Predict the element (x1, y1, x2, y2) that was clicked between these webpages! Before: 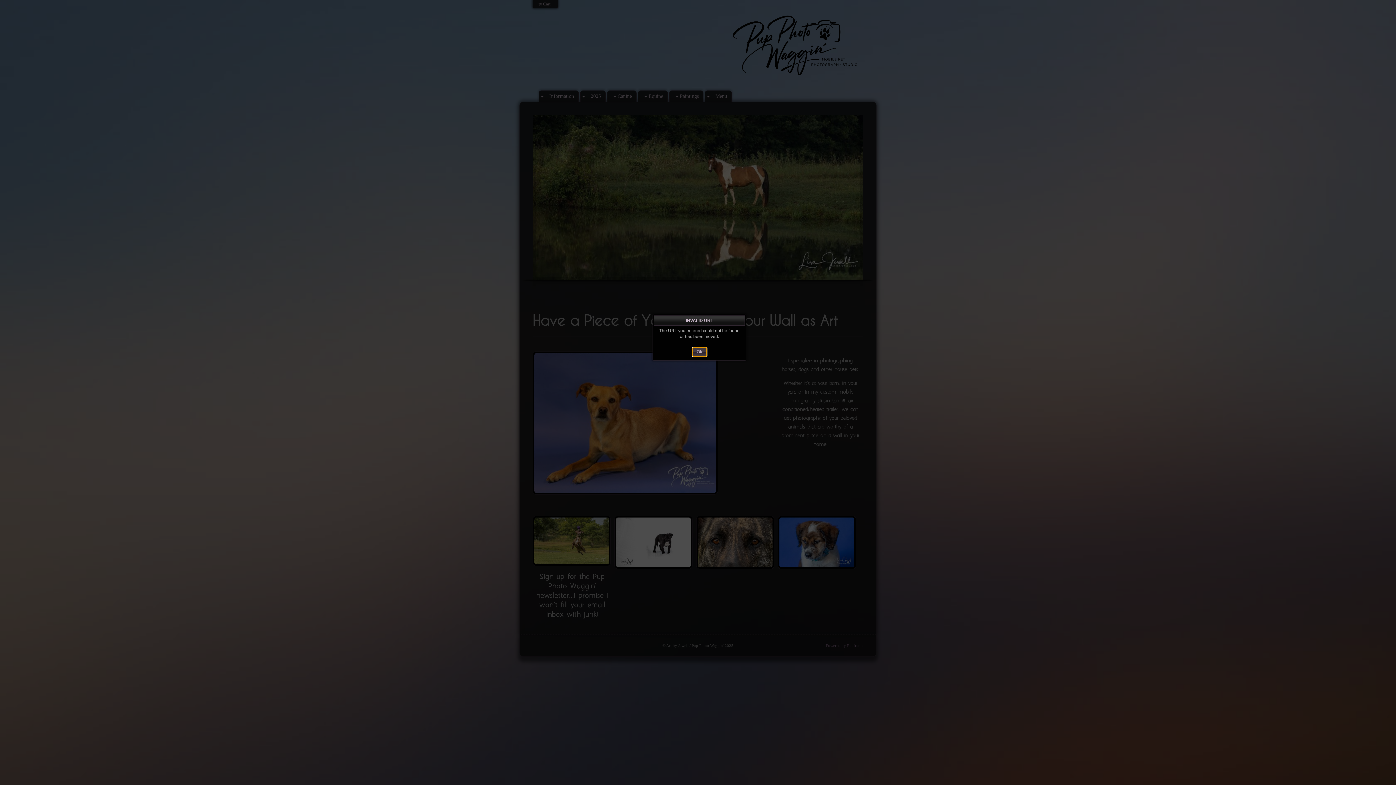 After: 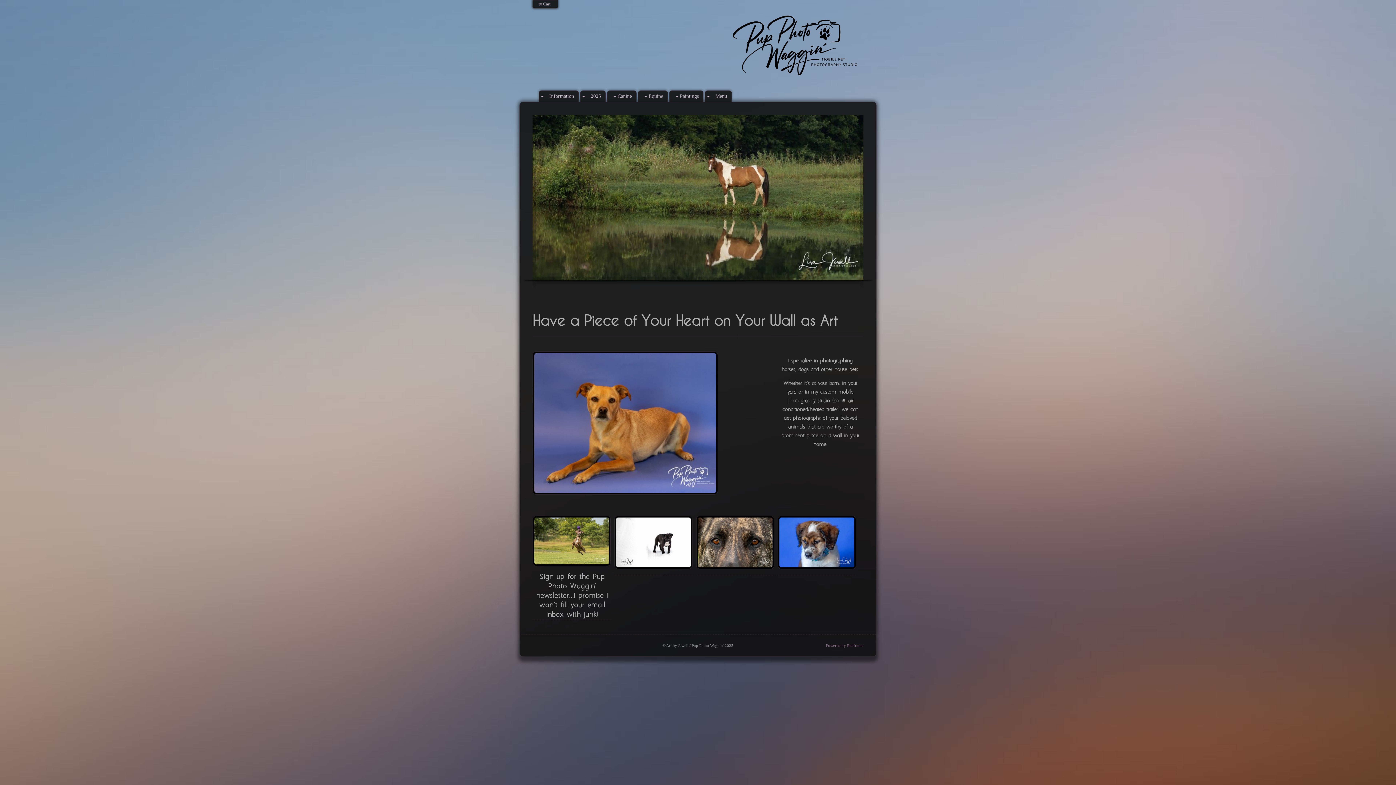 Action: bbox: (692, 347, 707, 357) label: Ok